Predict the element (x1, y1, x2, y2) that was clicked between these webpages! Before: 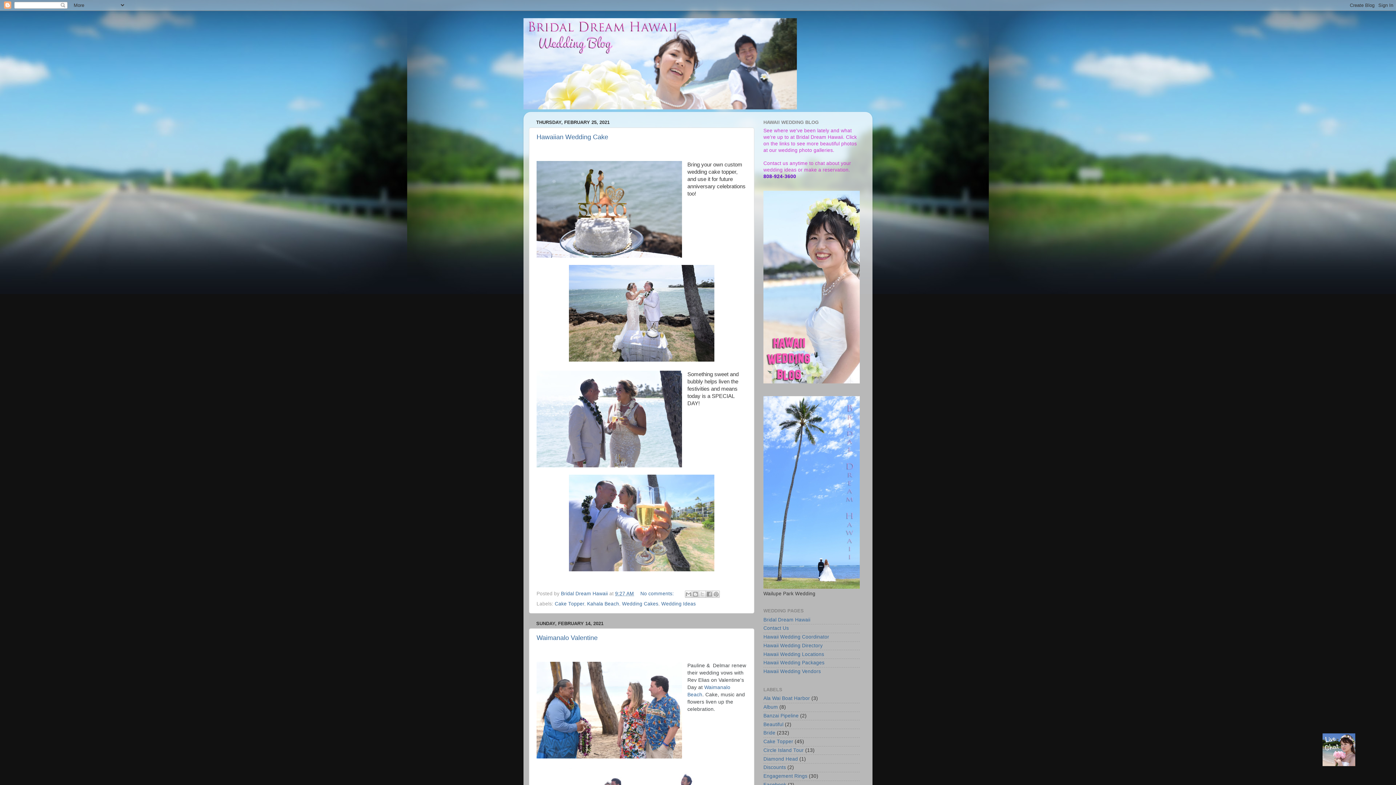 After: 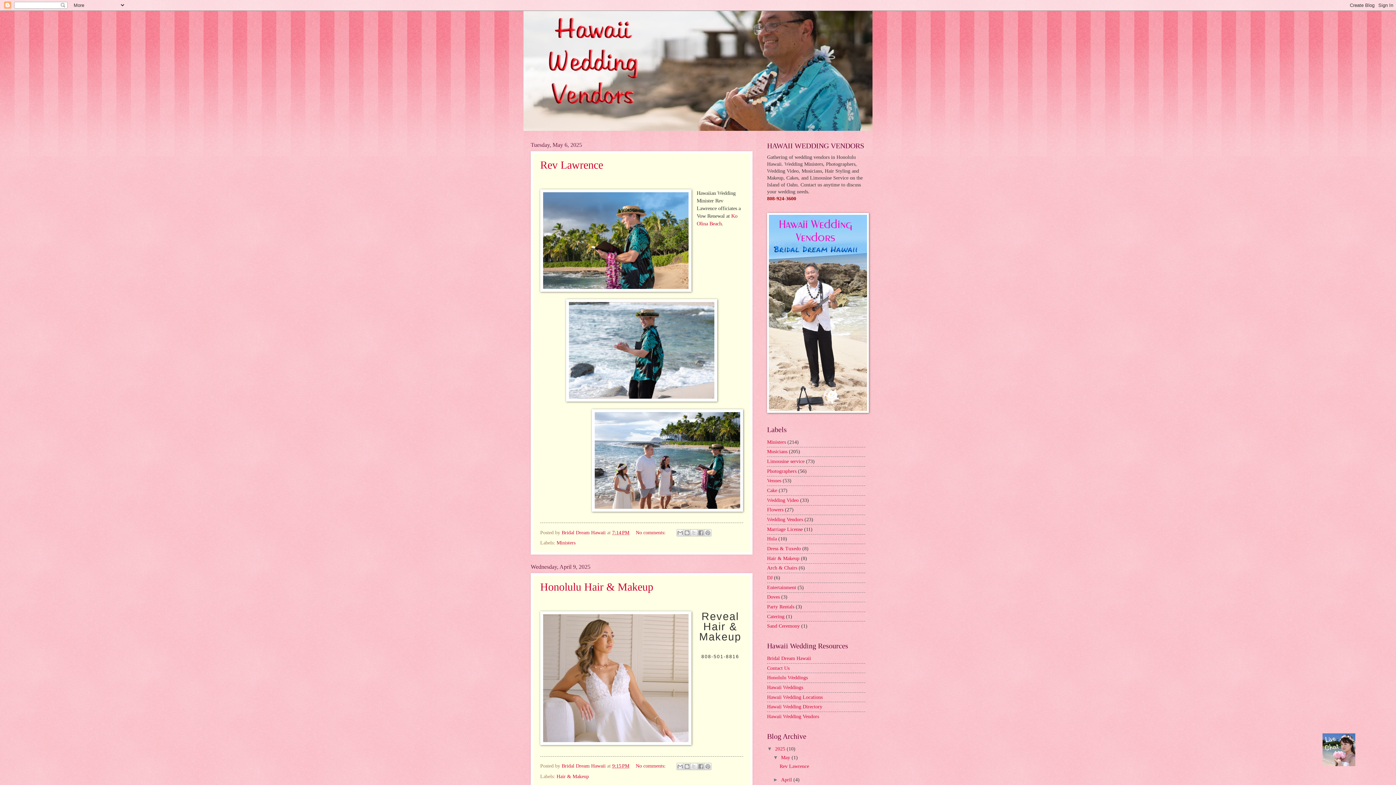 Action: bbox: (763, 669, 821, 674) label: Hawaii Wedding Vendors